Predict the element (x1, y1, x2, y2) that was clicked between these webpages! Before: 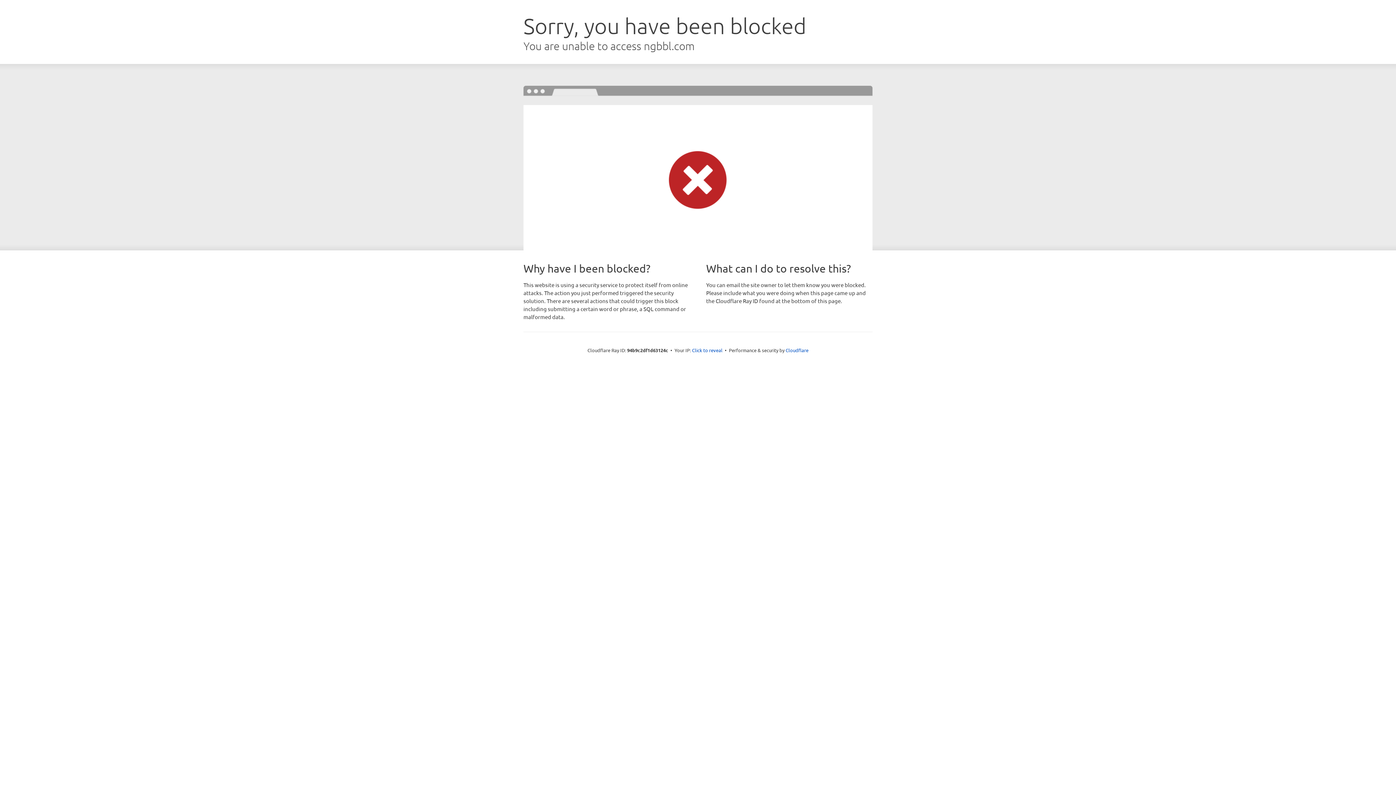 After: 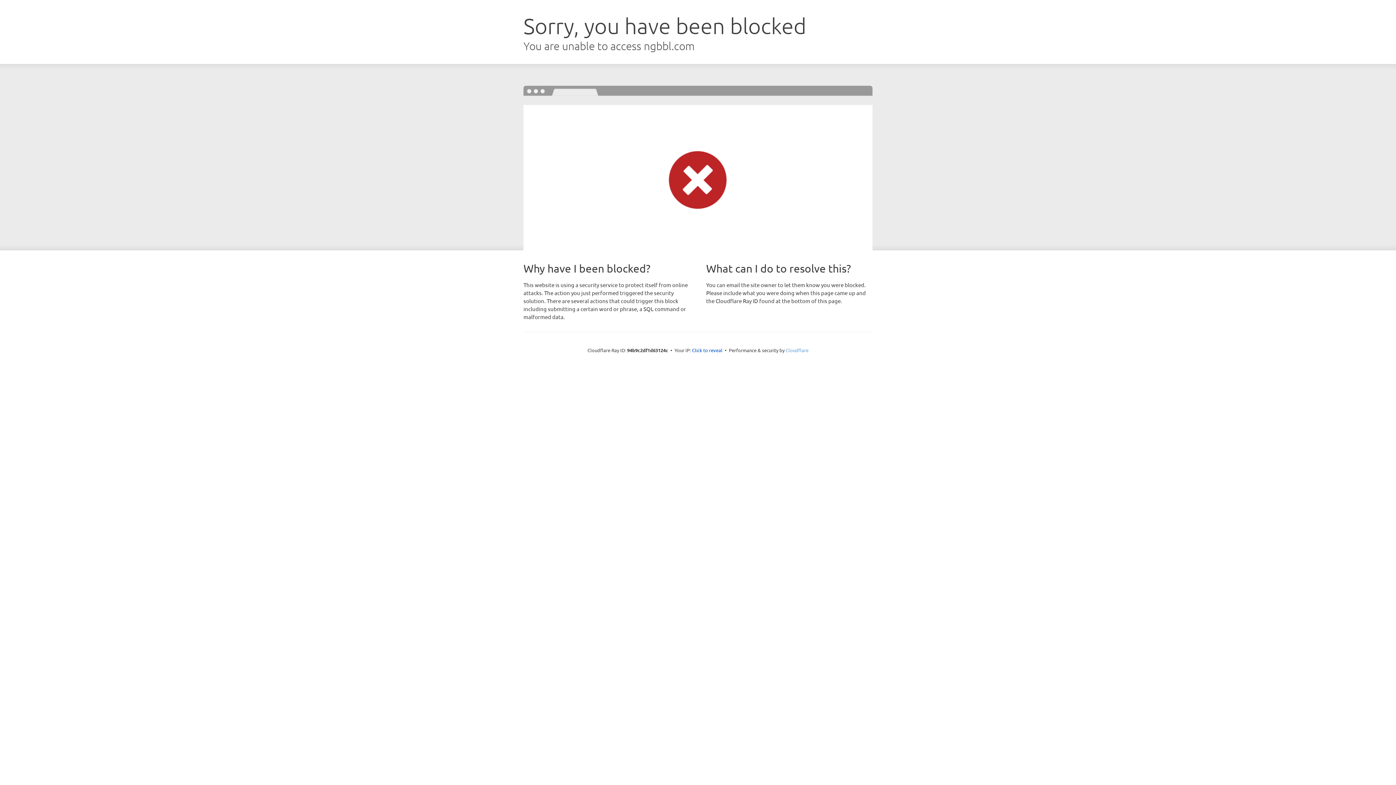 Action: bbox: (785, 347, 808, 353) label: Cloudflare